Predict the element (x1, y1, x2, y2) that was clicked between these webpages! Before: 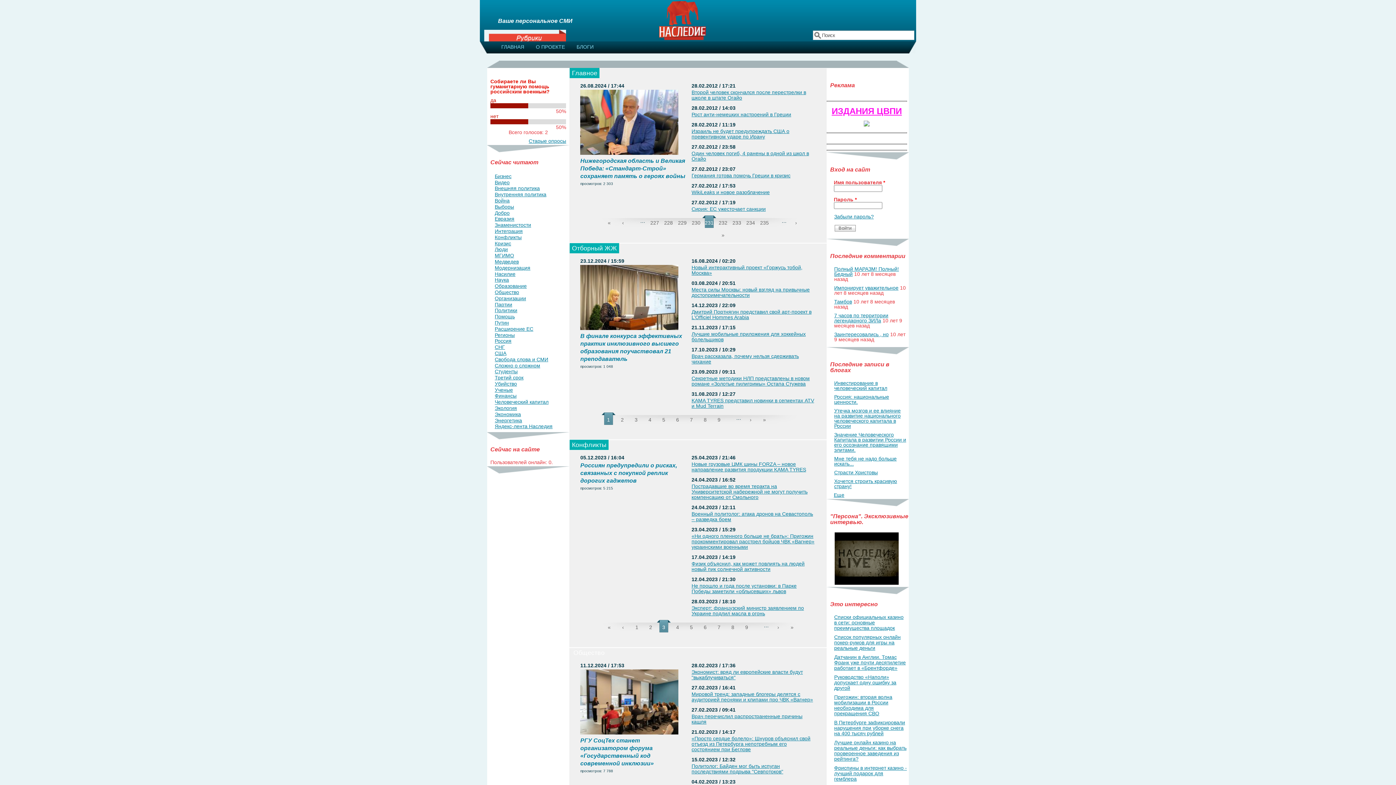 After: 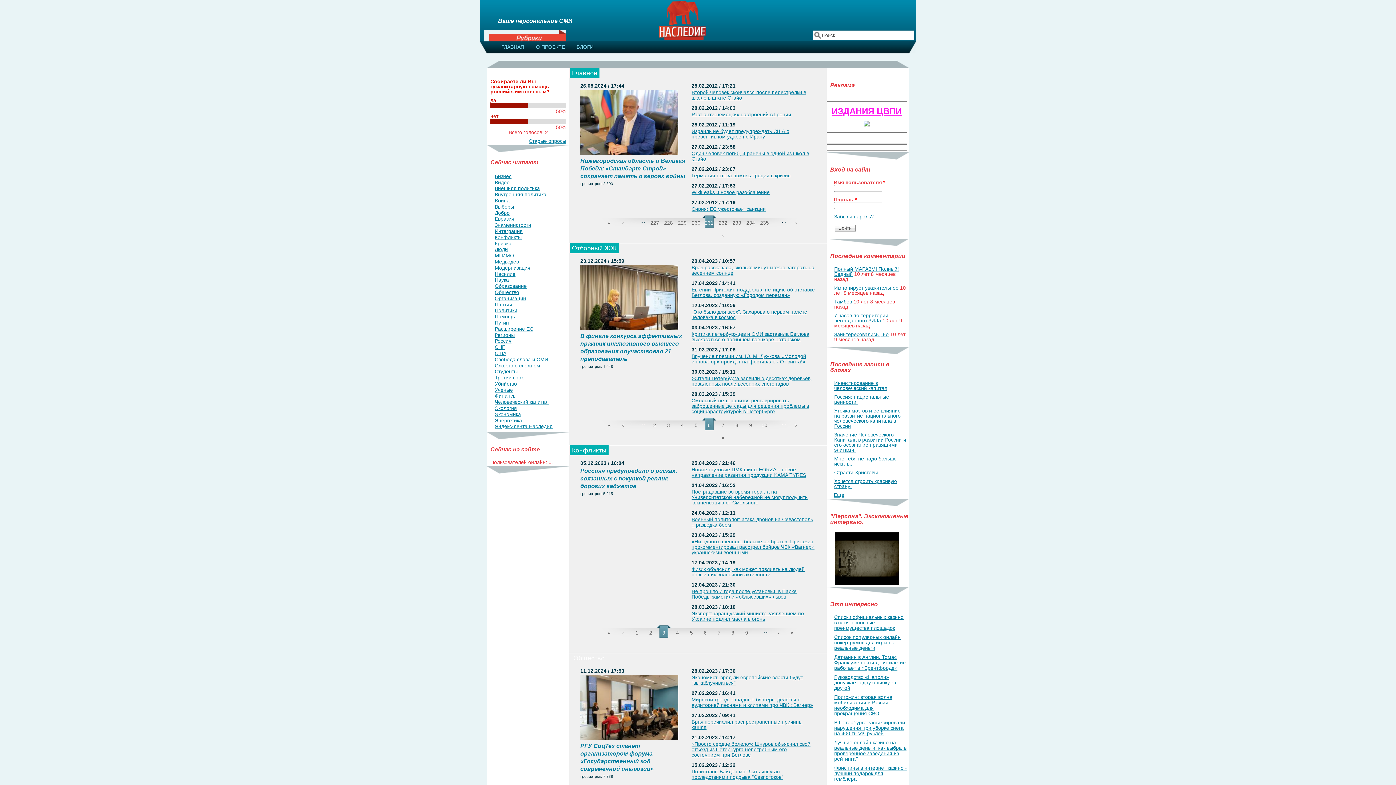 Action: label: 6 bbox: (670, 412, 684, 424)